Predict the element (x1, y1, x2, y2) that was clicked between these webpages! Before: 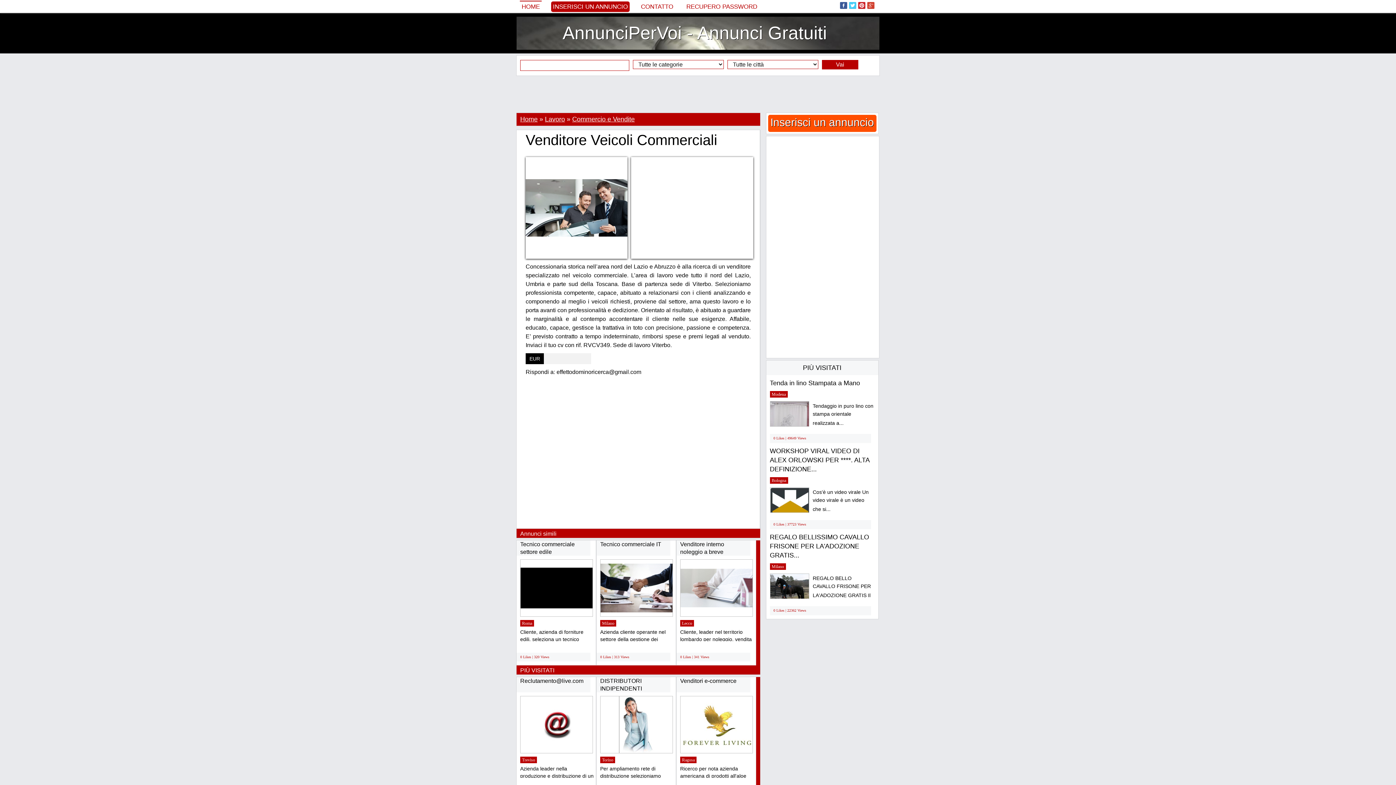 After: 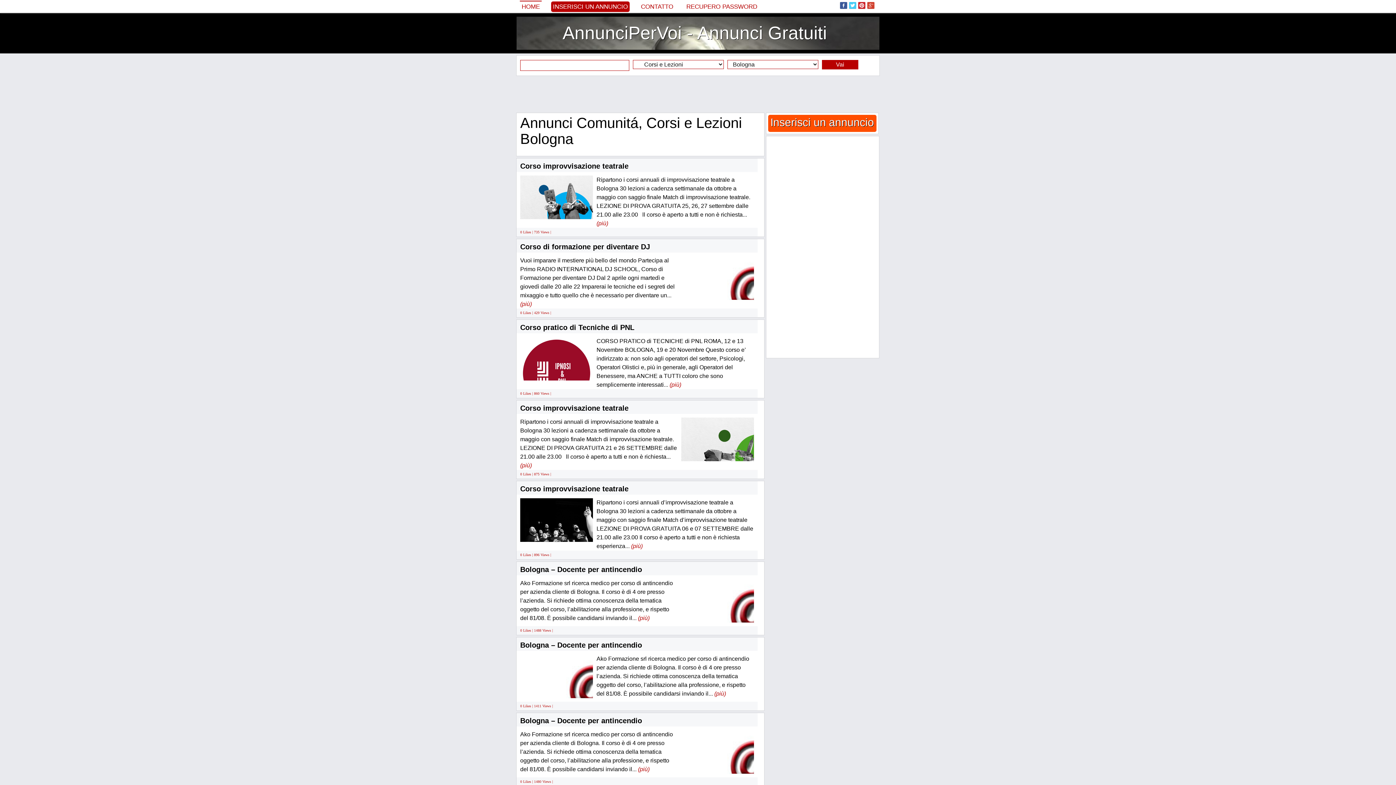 Action: bbox: (770, 477, 788, 484) label: Bologna